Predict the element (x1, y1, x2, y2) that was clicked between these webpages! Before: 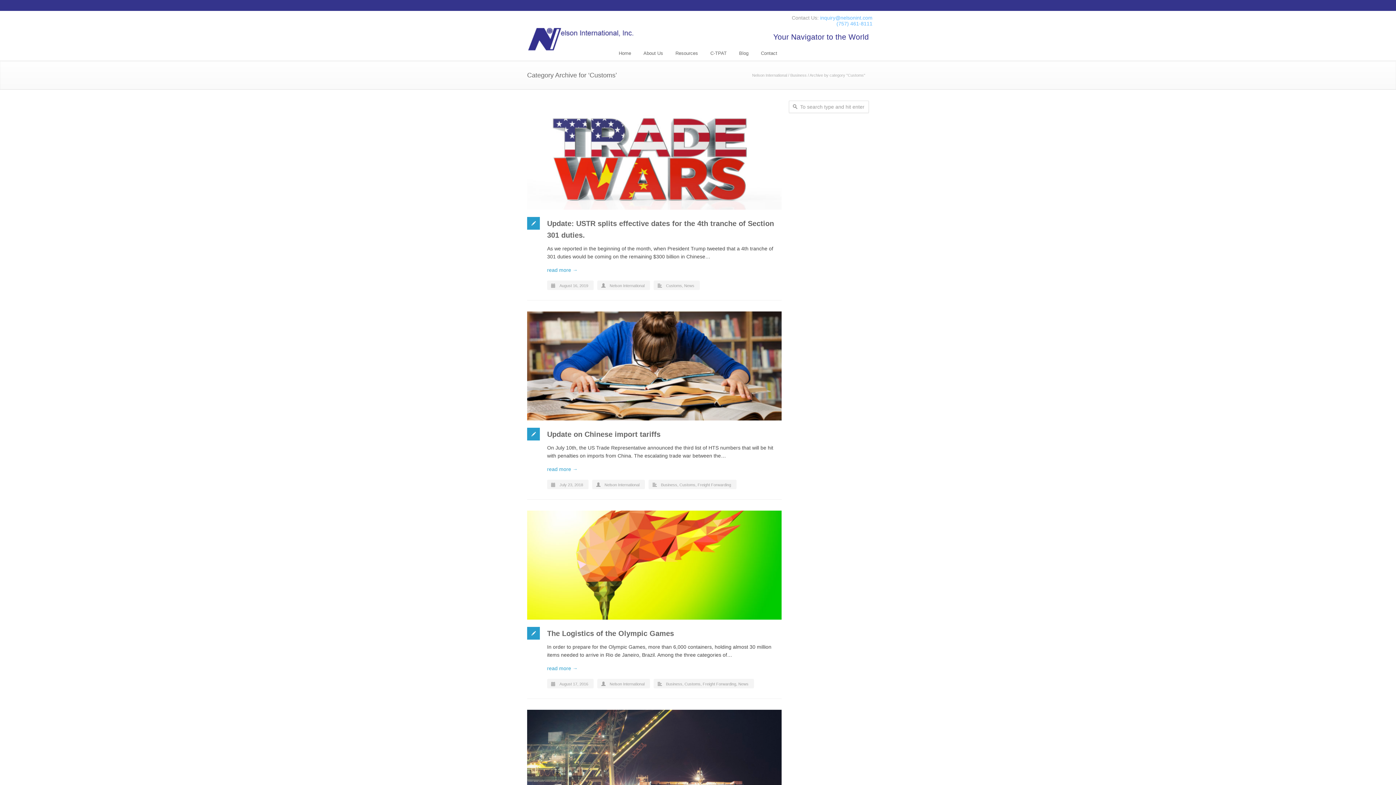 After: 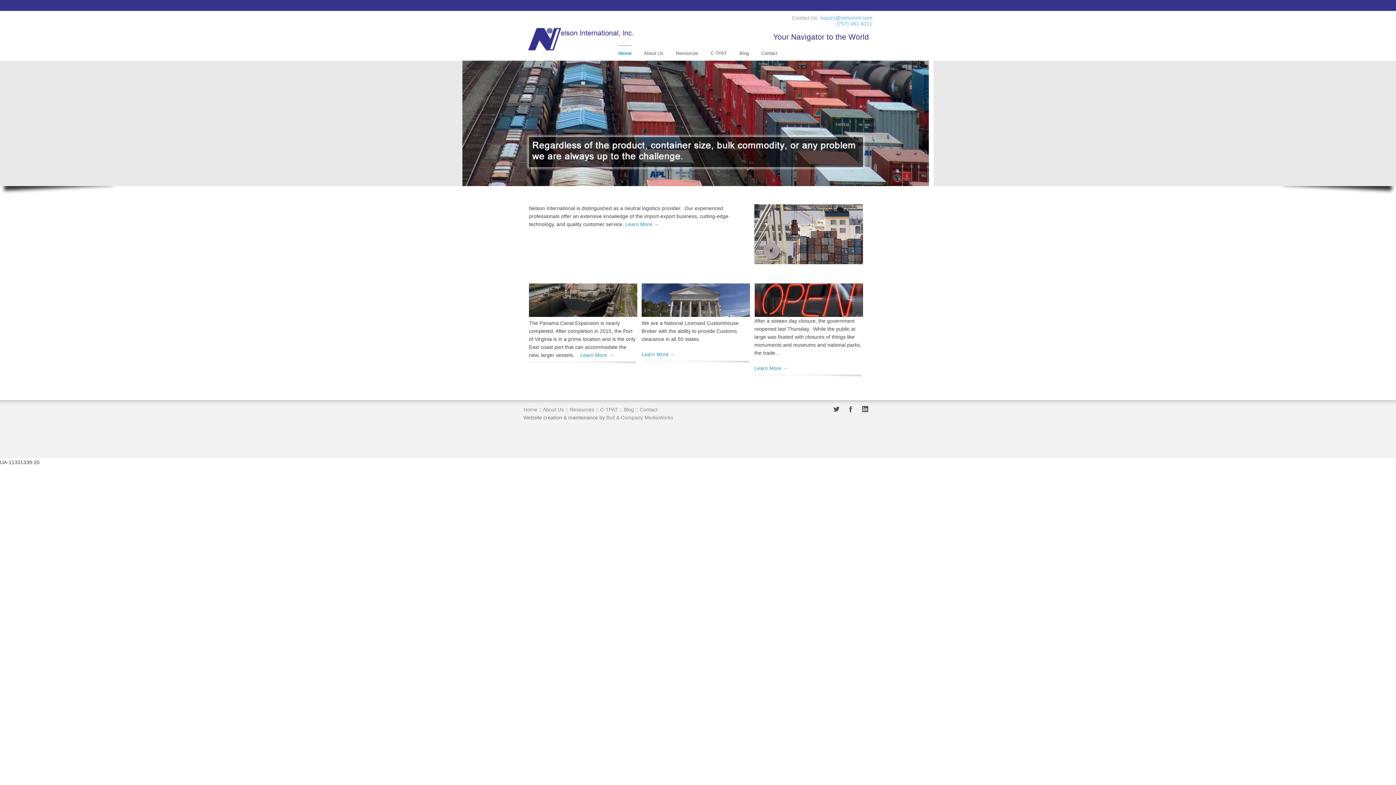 Action: bbox: (618, 45, 631, 60) label: Home